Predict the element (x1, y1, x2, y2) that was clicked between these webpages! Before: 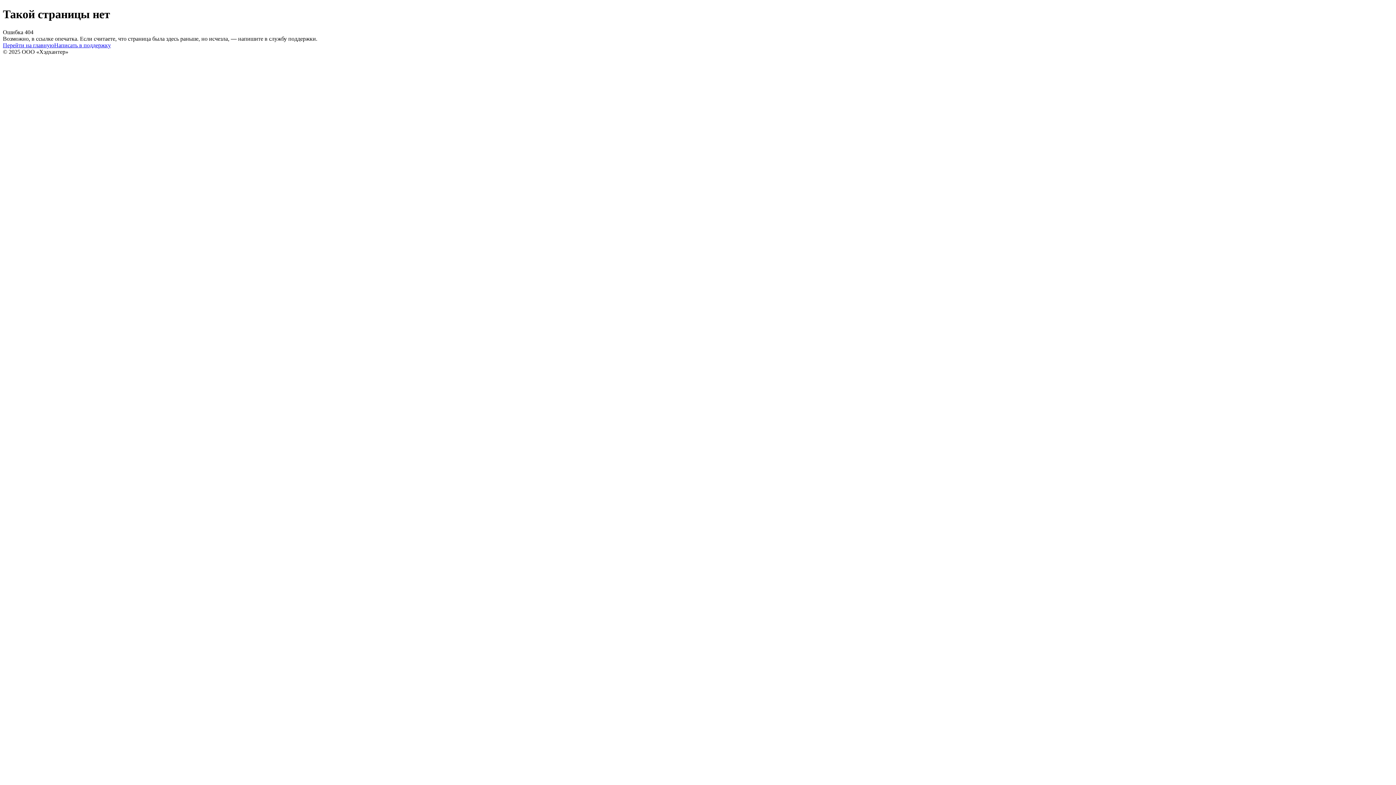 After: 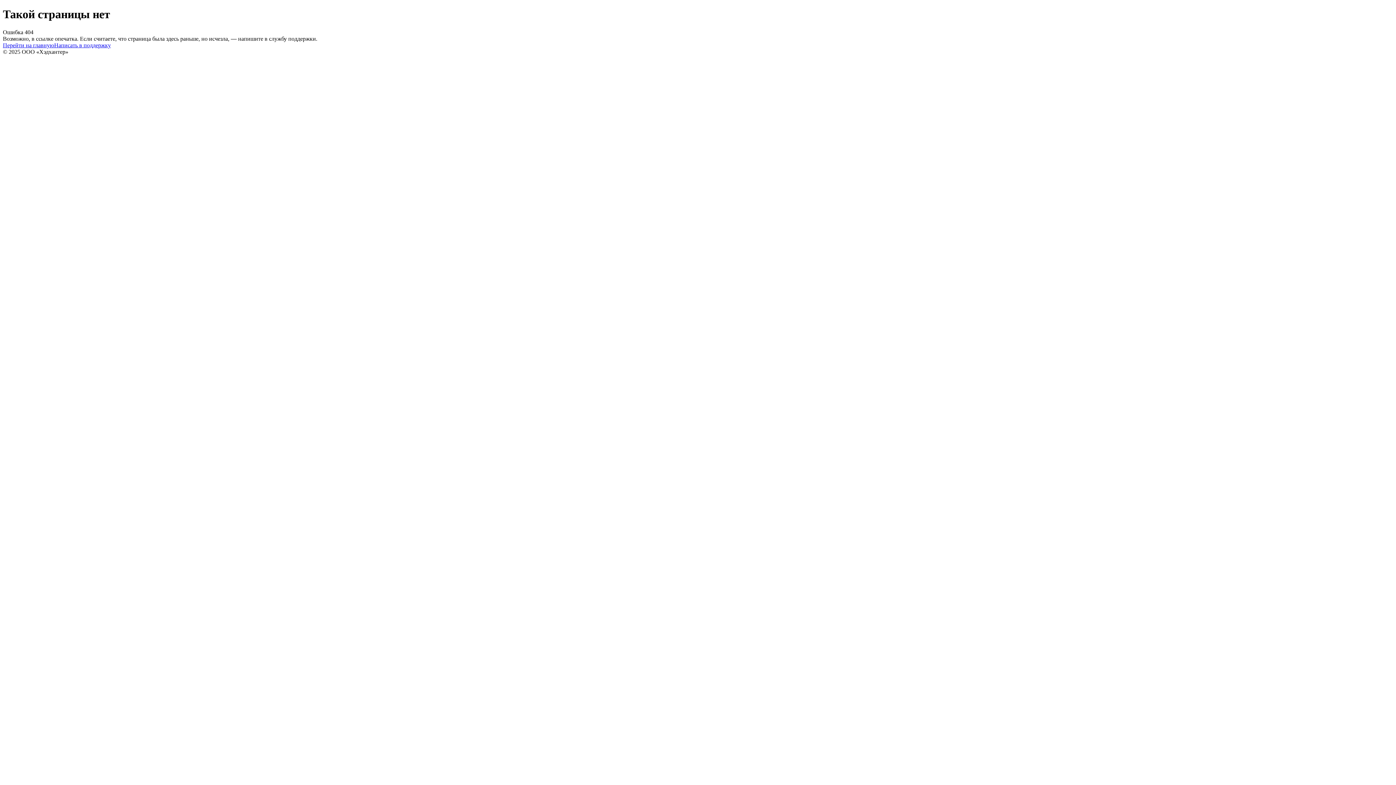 Action: bbox: (54, 42, 110, 48) label: Написать в поддержку